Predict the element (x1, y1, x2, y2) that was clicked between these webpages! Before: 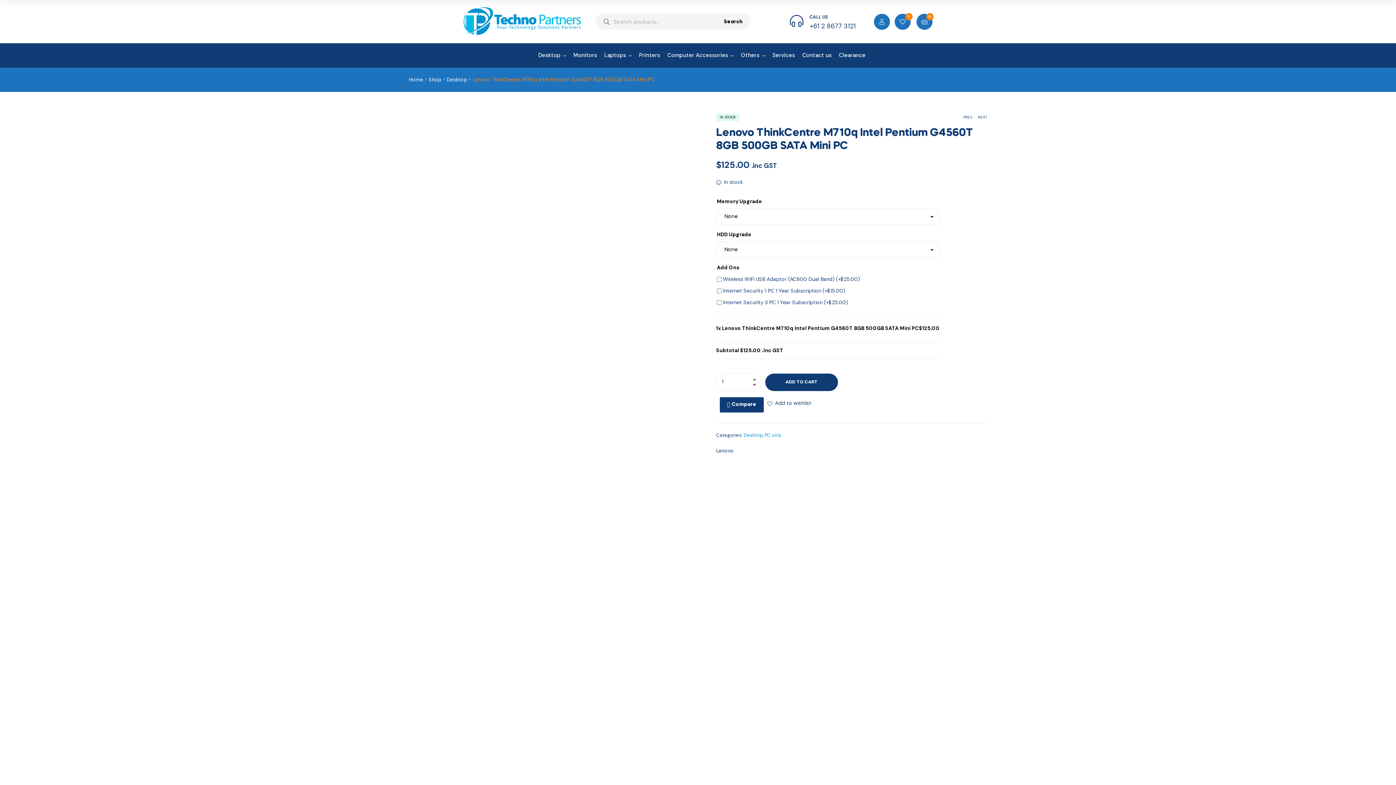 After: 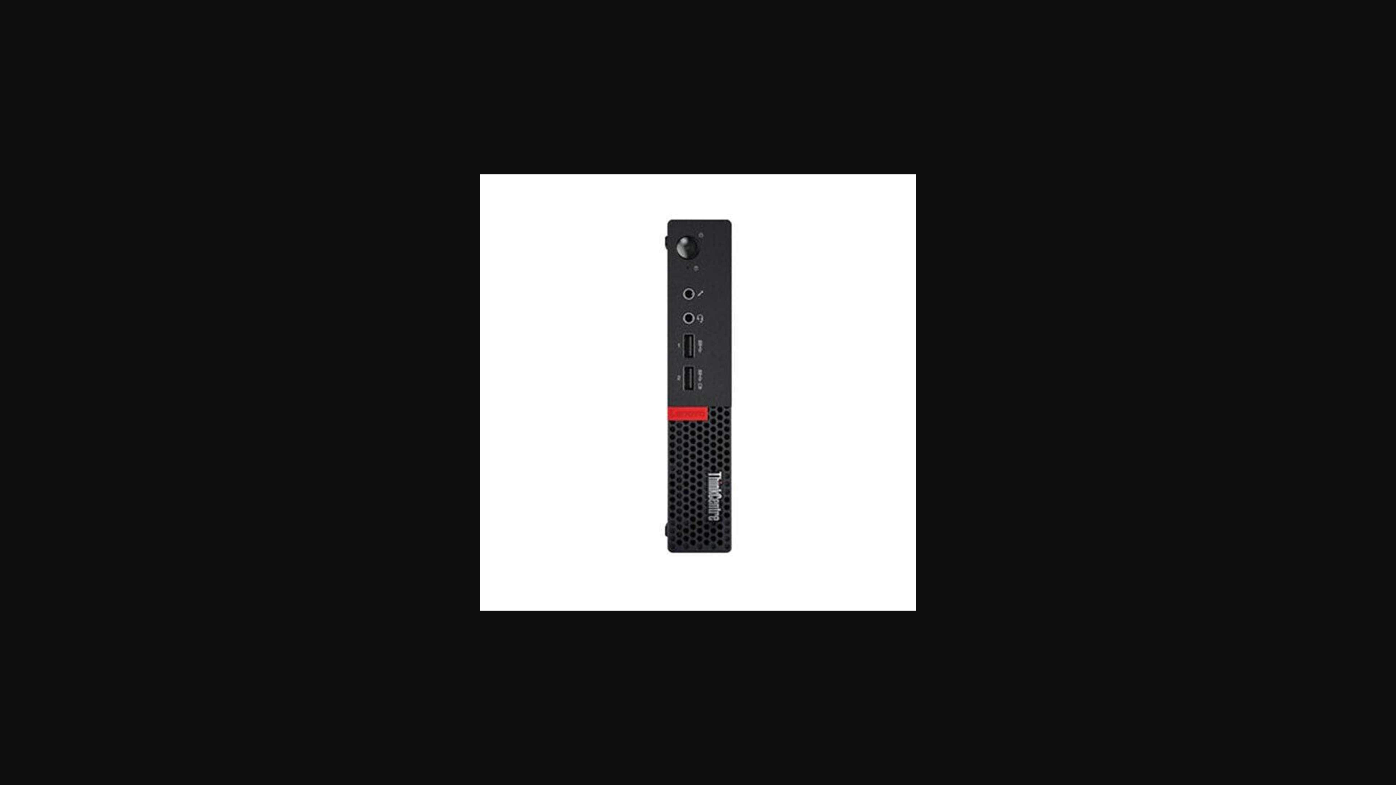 Action: bbox: (409, 112, 697, 401)